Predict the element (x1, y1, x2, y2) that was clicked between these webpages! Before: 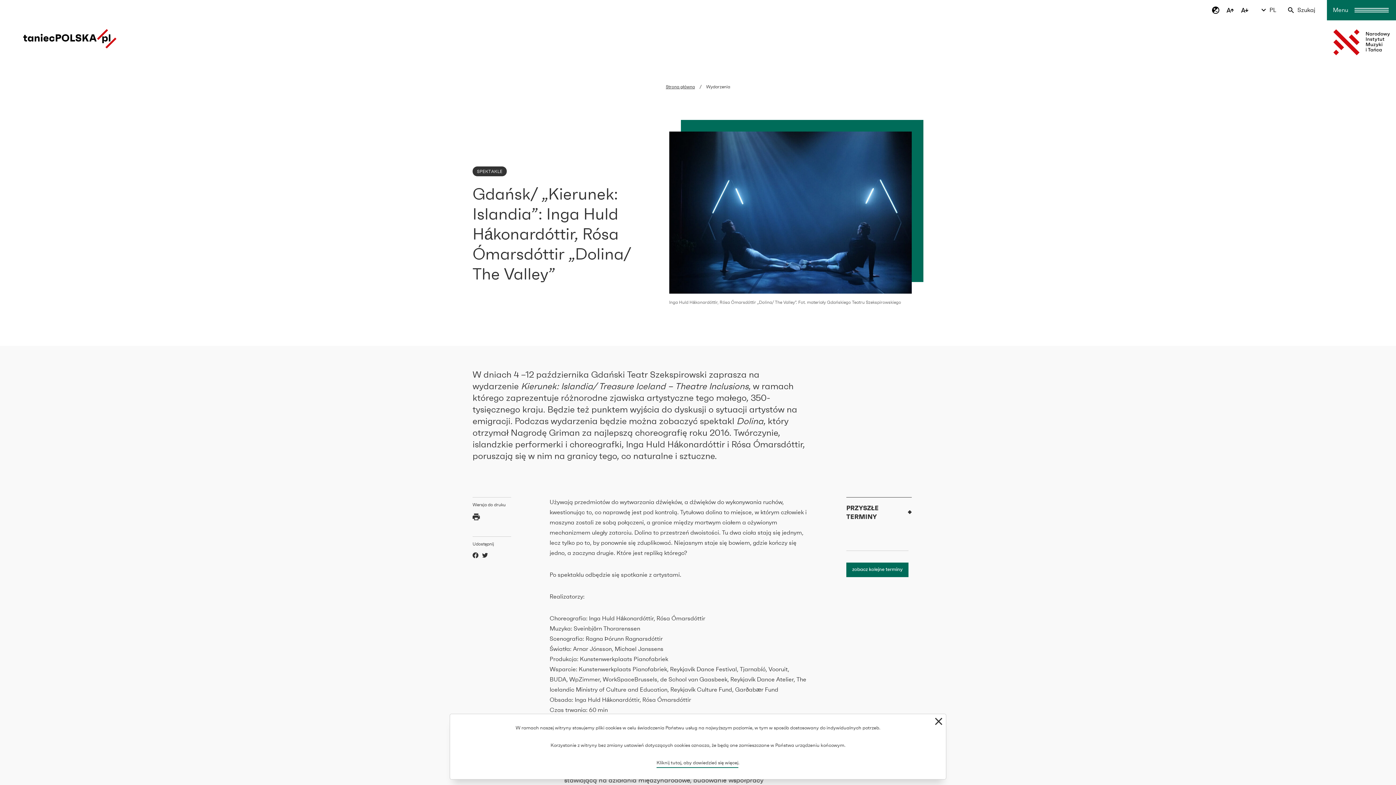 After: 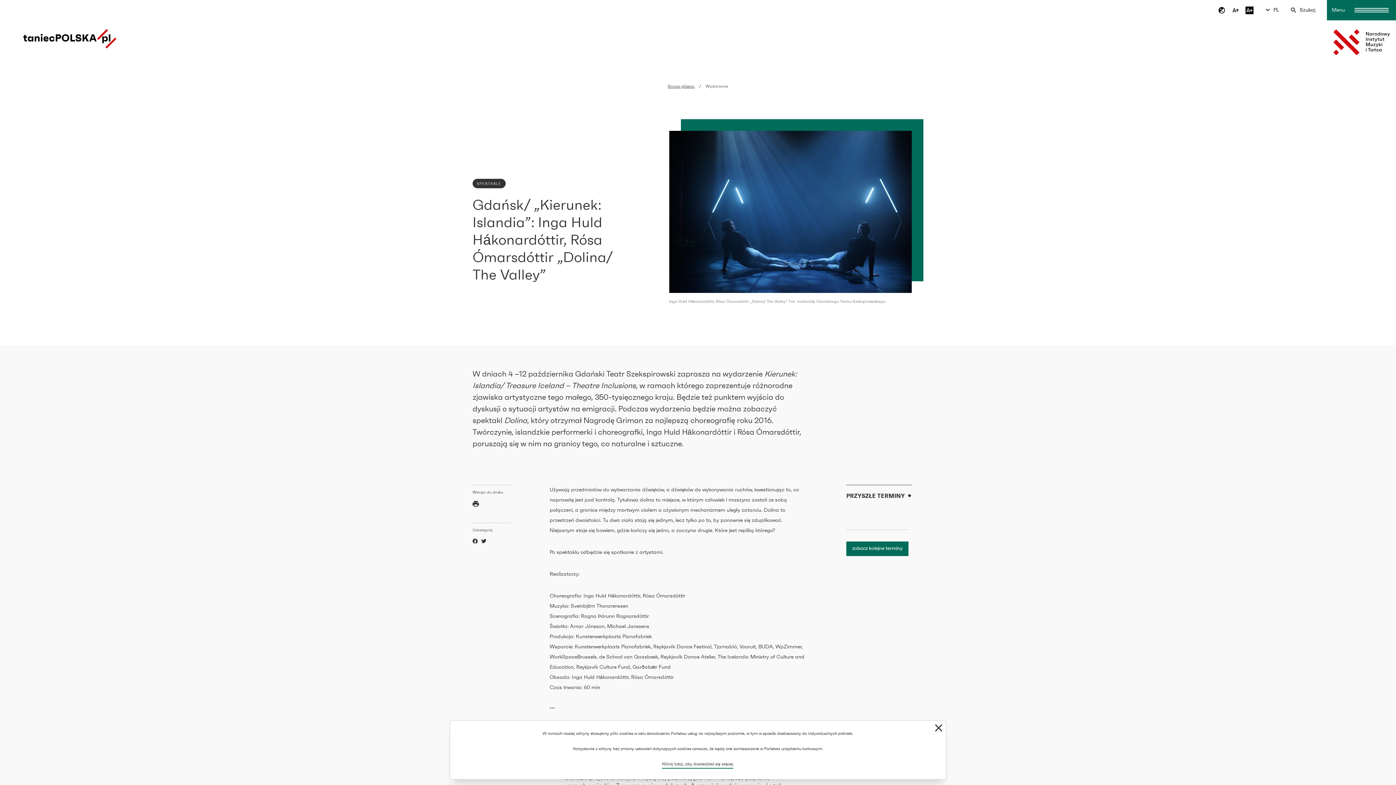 Action: bbox: (1240, 5, 1249, 14)